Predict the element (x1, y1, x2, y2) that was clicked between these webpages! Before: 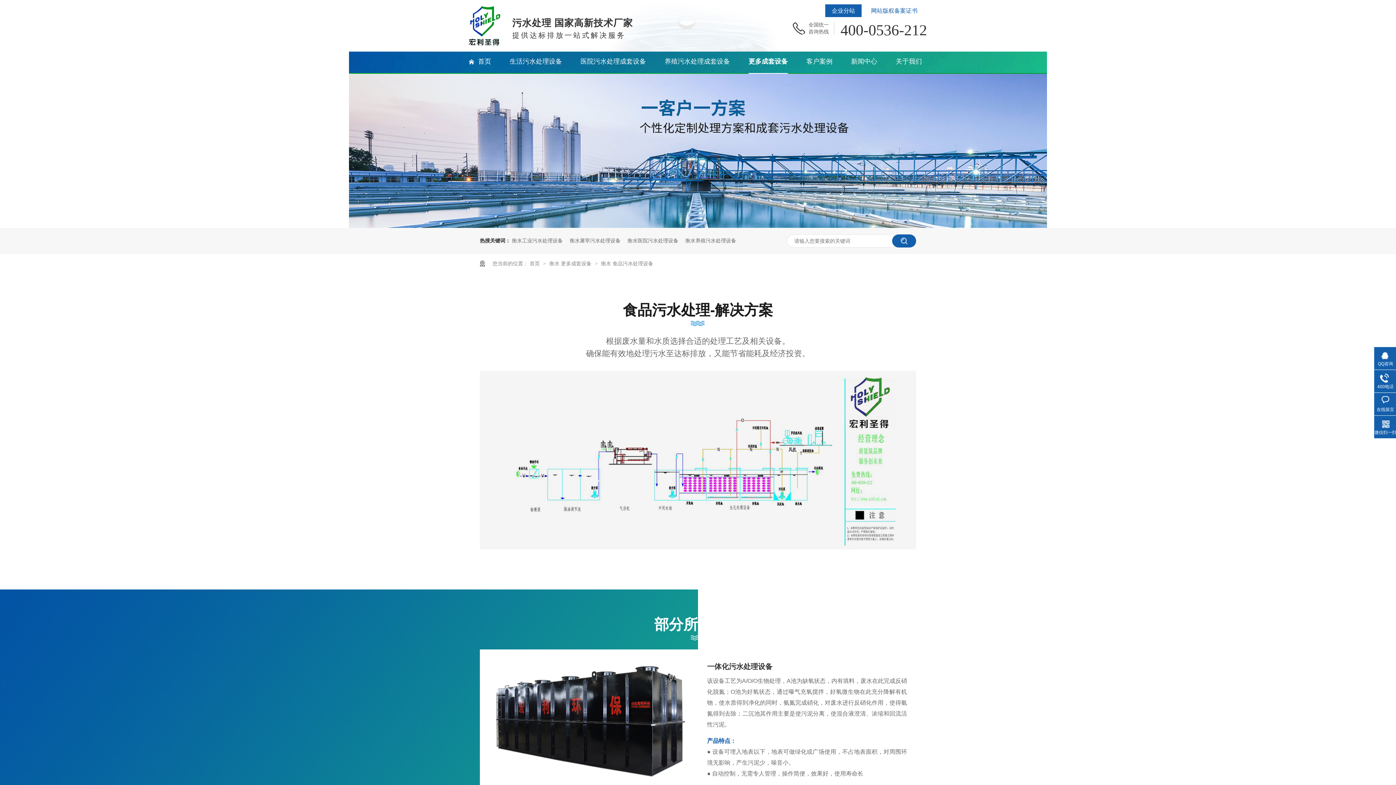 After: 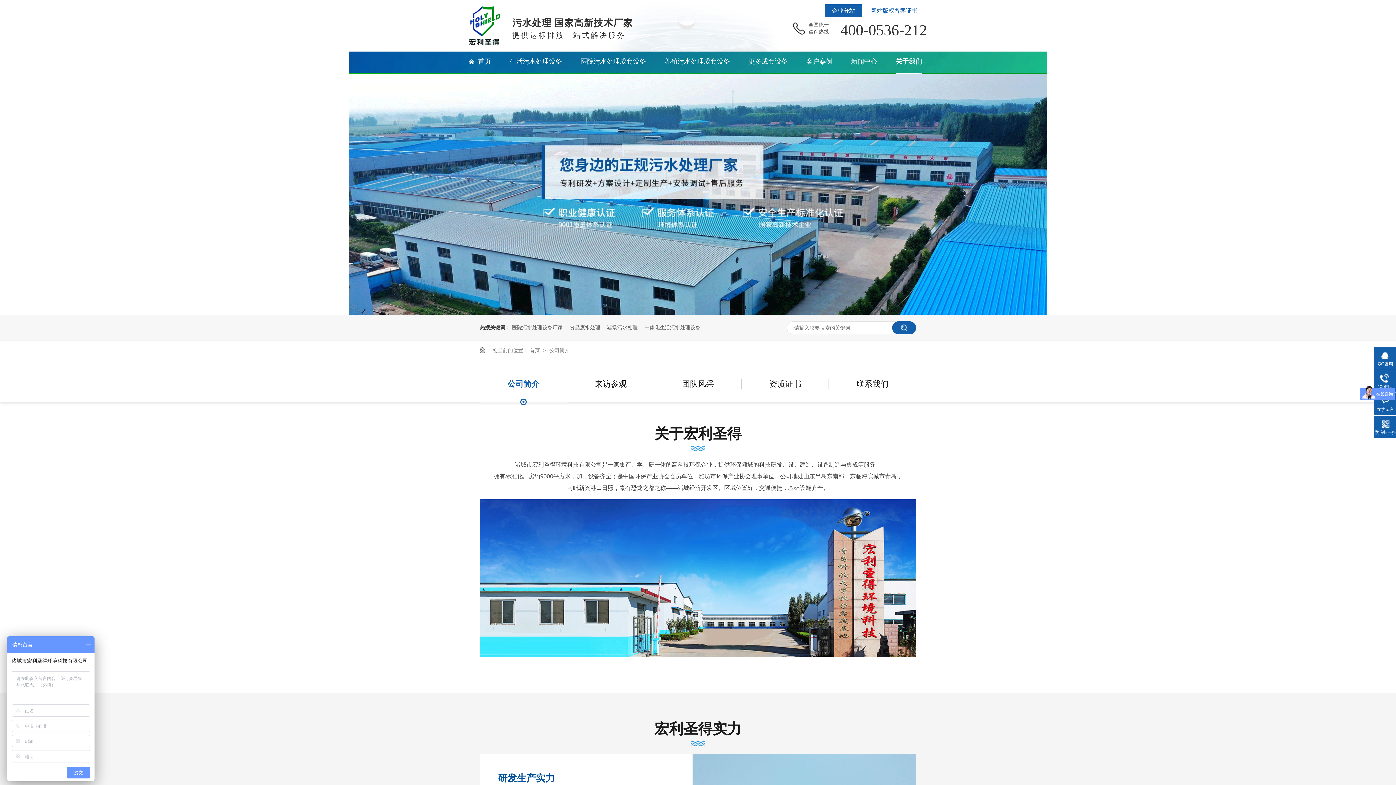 Action: bbox: (896, 51, 922, 73) label: 关于我们